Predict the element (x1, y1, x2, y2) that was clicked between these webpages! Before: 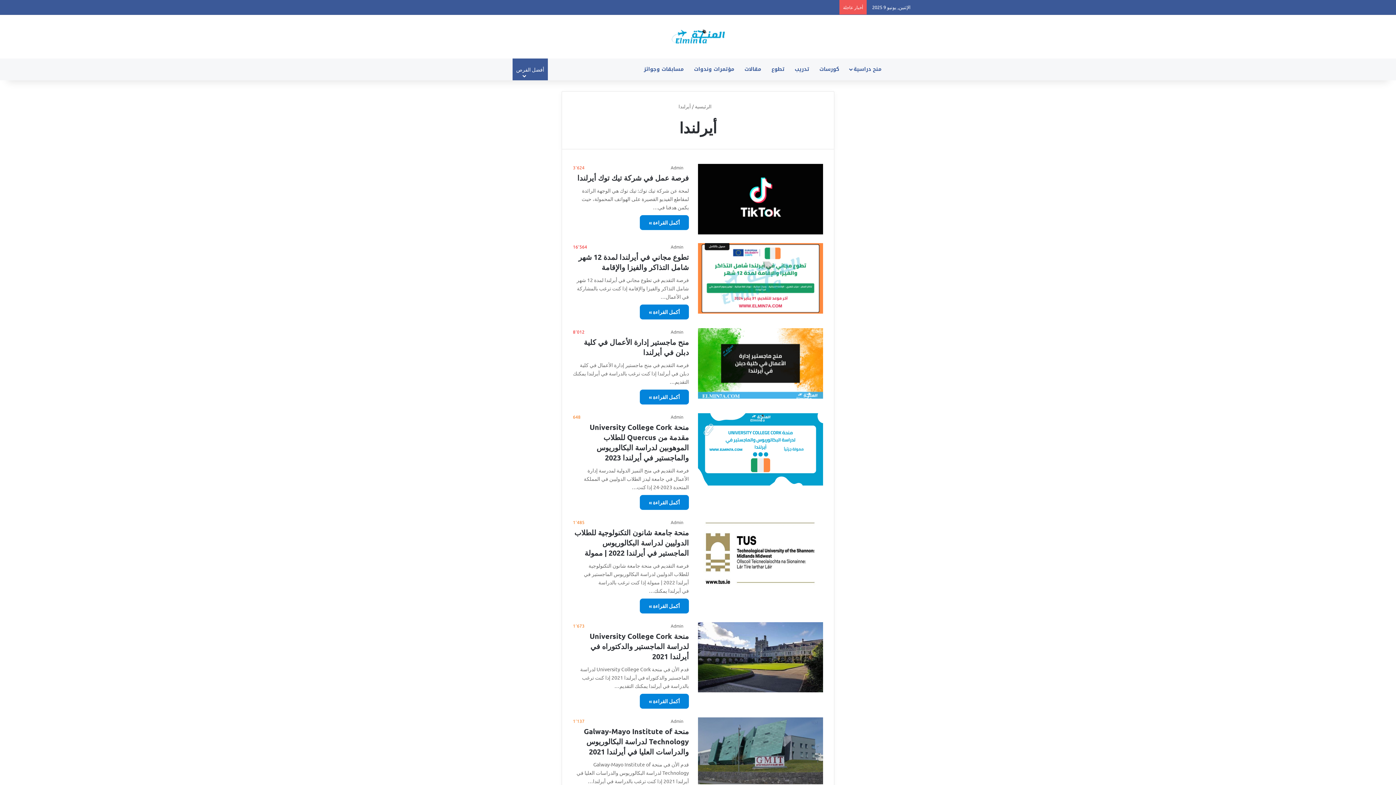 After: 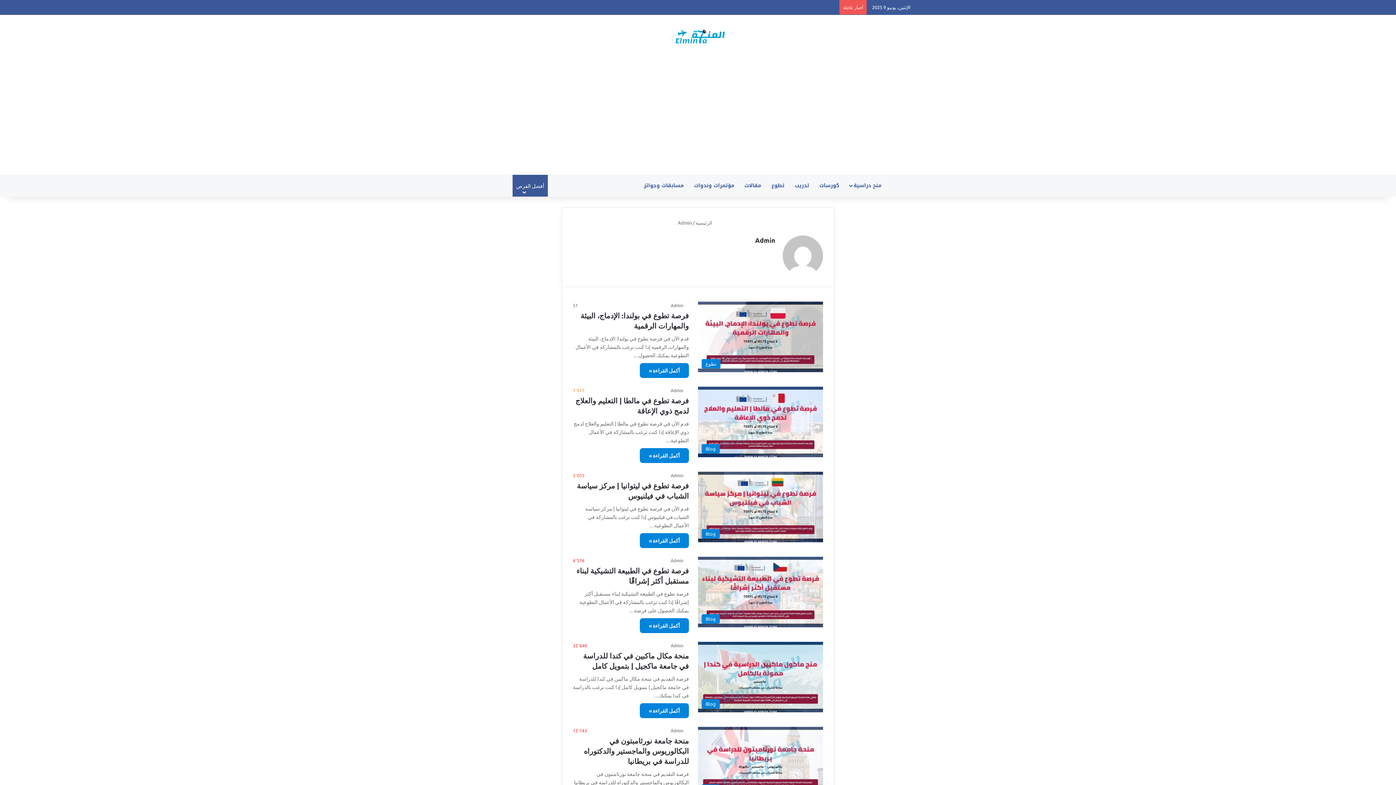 Action: bbox: (670, 718, 689, 724) label: Admin